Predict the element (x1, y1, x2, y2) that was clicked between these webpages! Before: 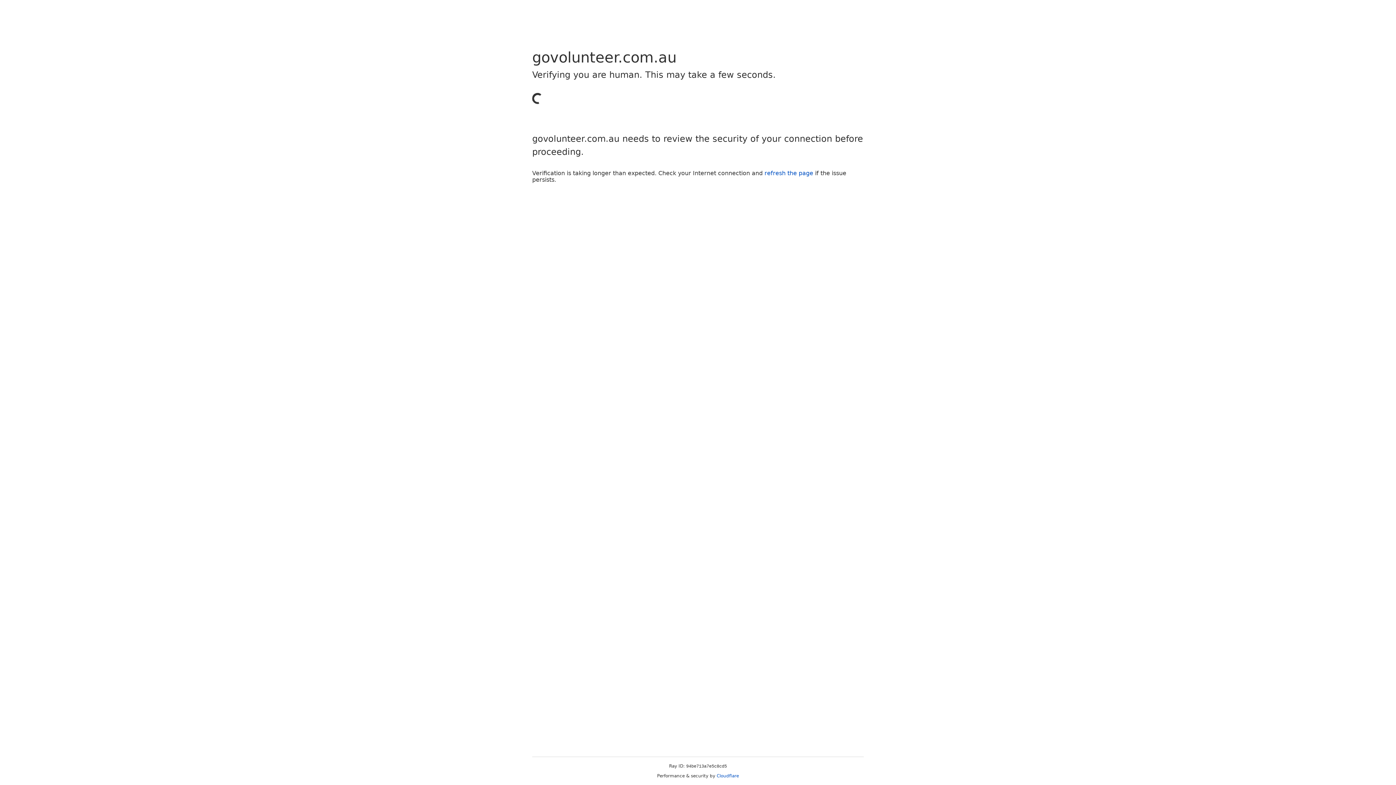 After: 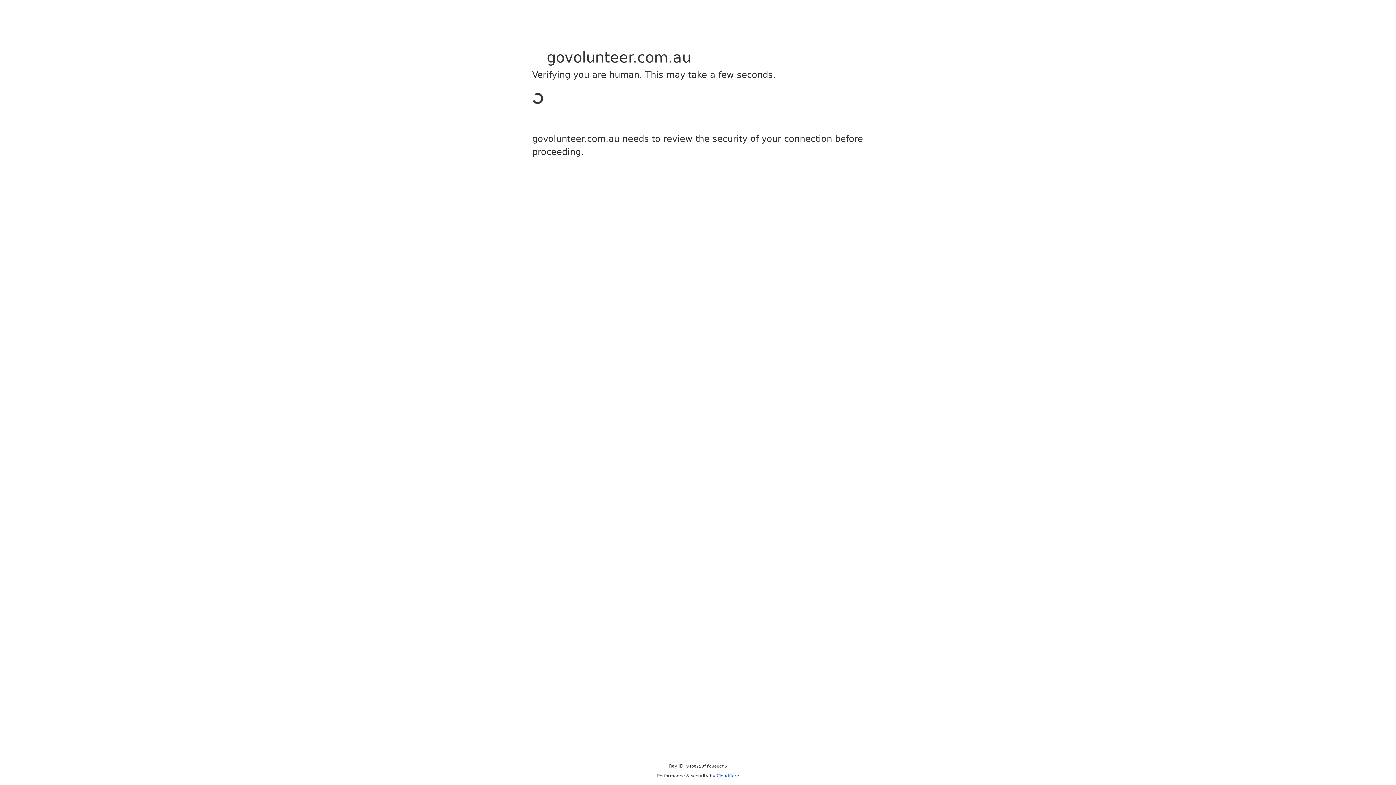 Action: label: Cloudflare bbox: (716, 773, 739, 778)